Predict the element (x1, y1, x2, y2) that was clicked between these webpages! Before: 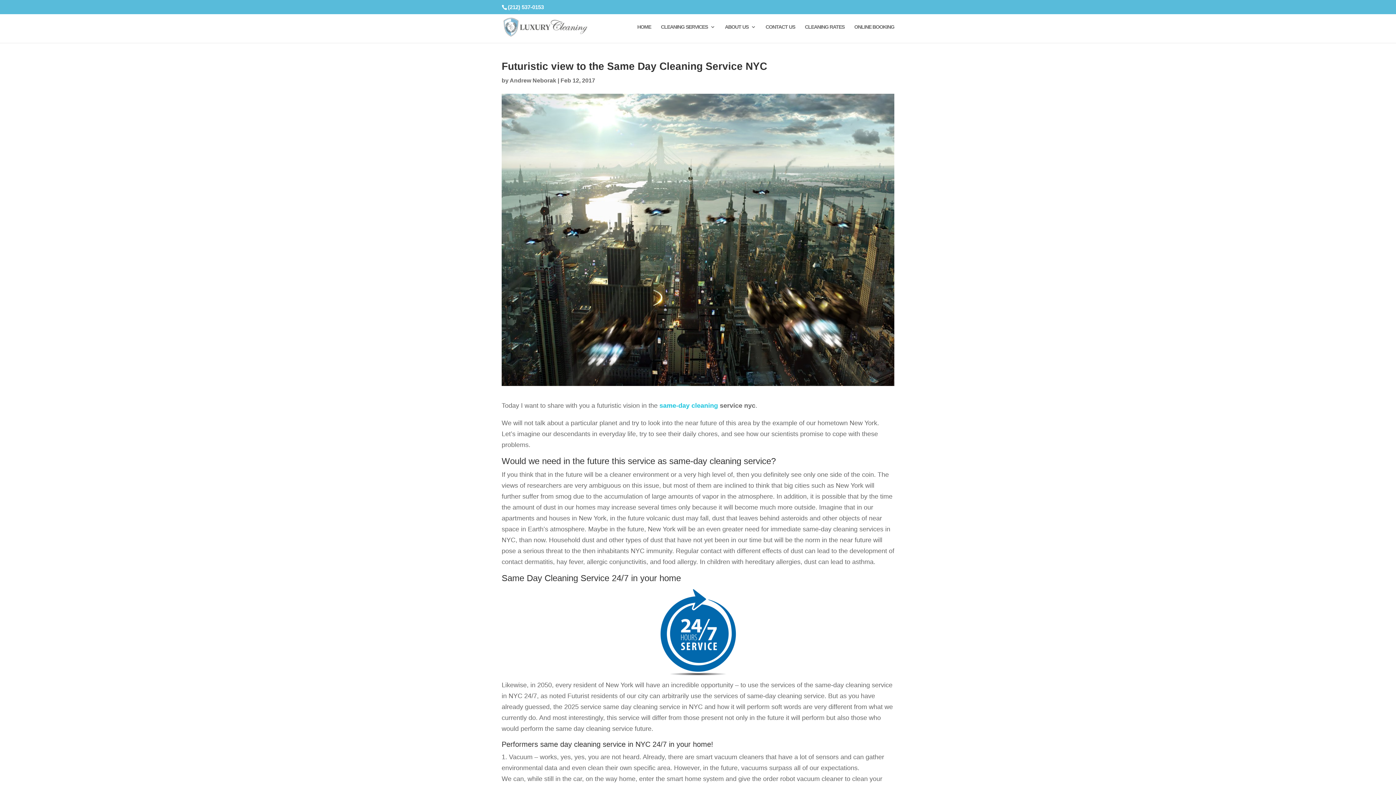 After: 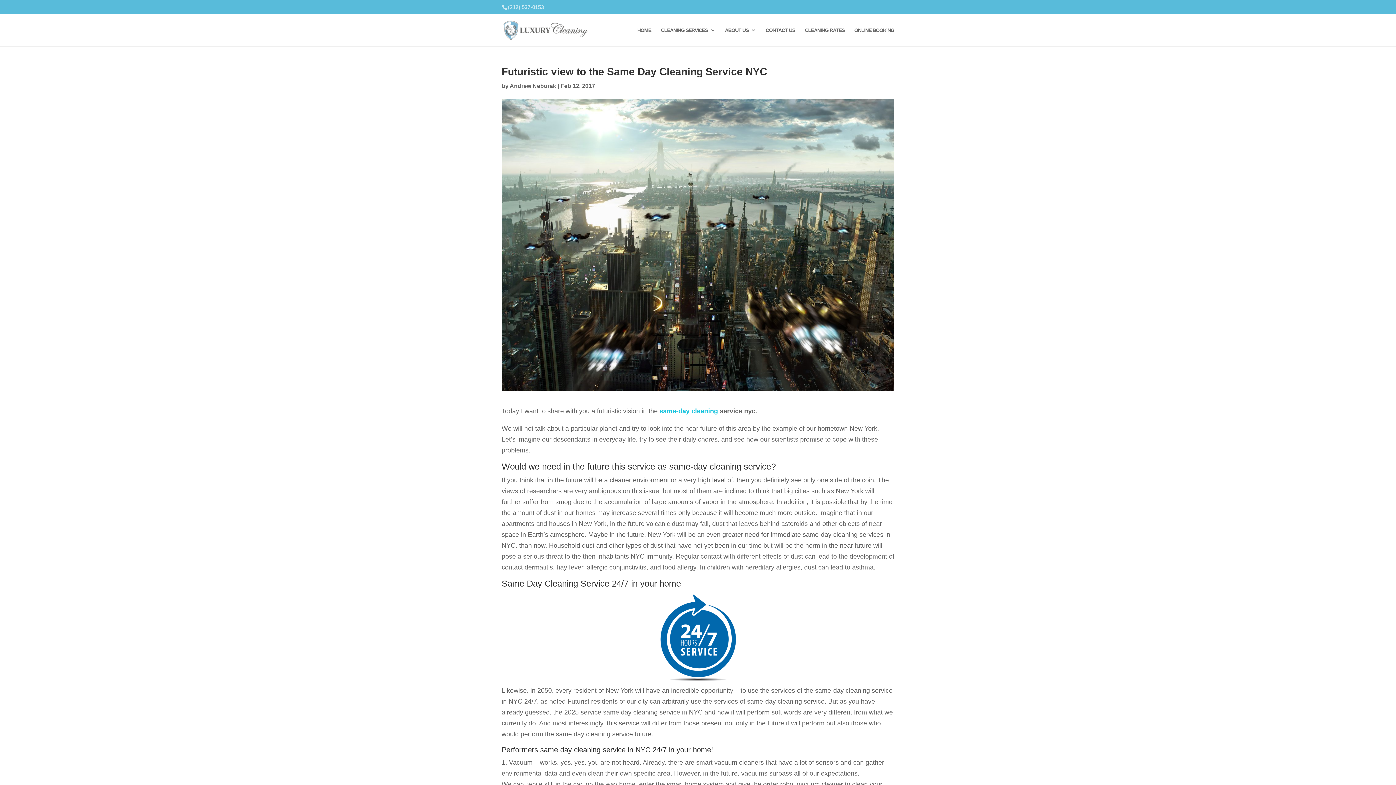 Action: bbox: (508, 4, 544, 10) label: (212) 537-0153